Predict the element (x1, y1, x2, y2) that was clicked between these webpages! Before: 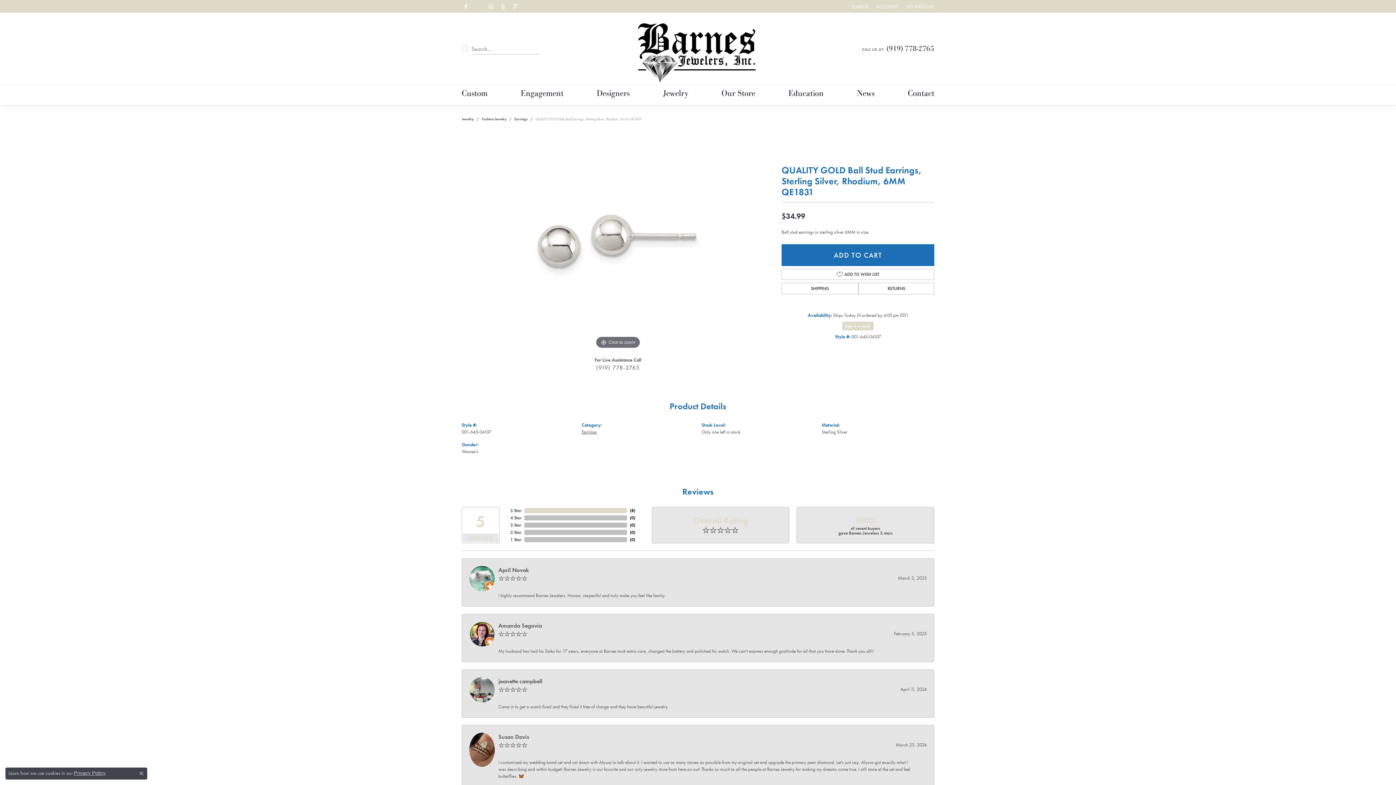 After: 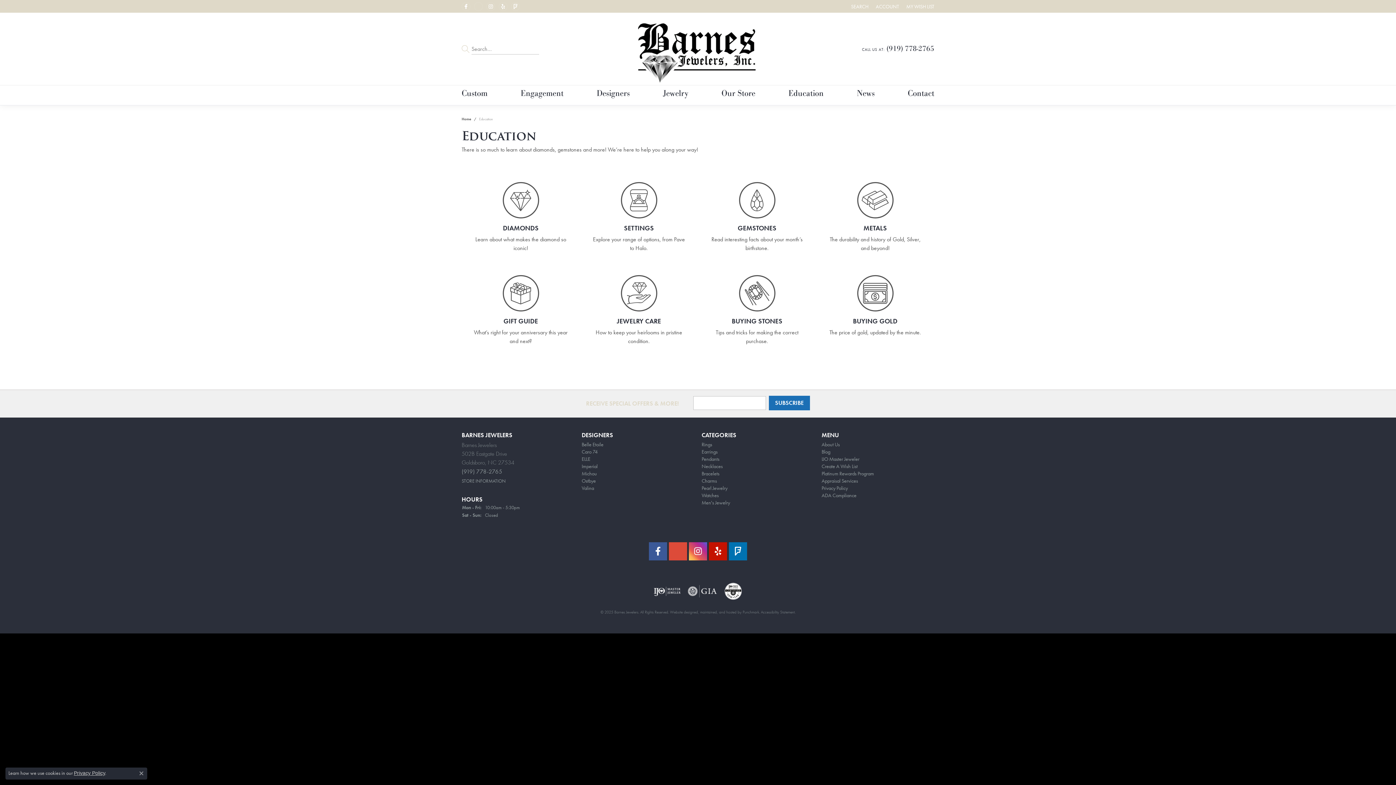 Action: label: Education bbox: (788, 85, 823, 105)